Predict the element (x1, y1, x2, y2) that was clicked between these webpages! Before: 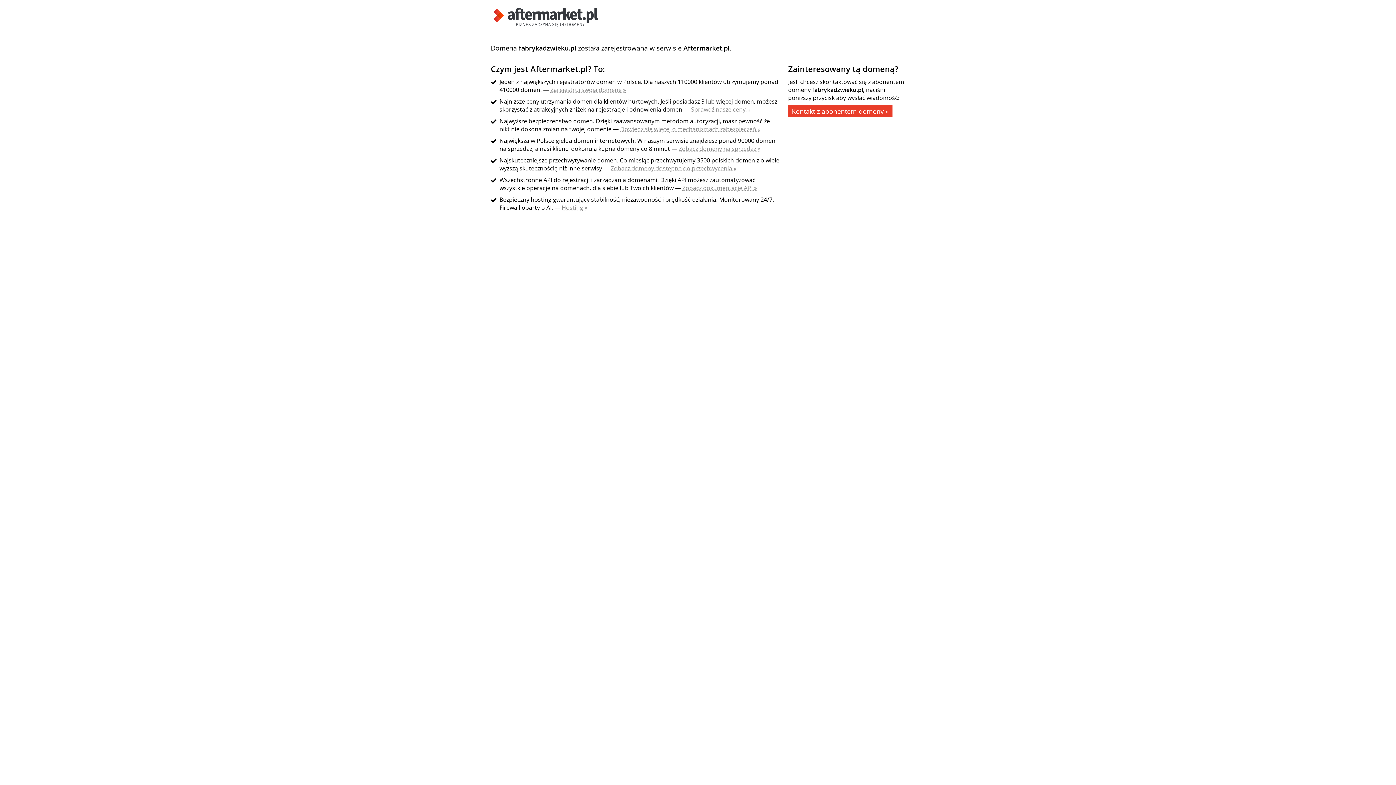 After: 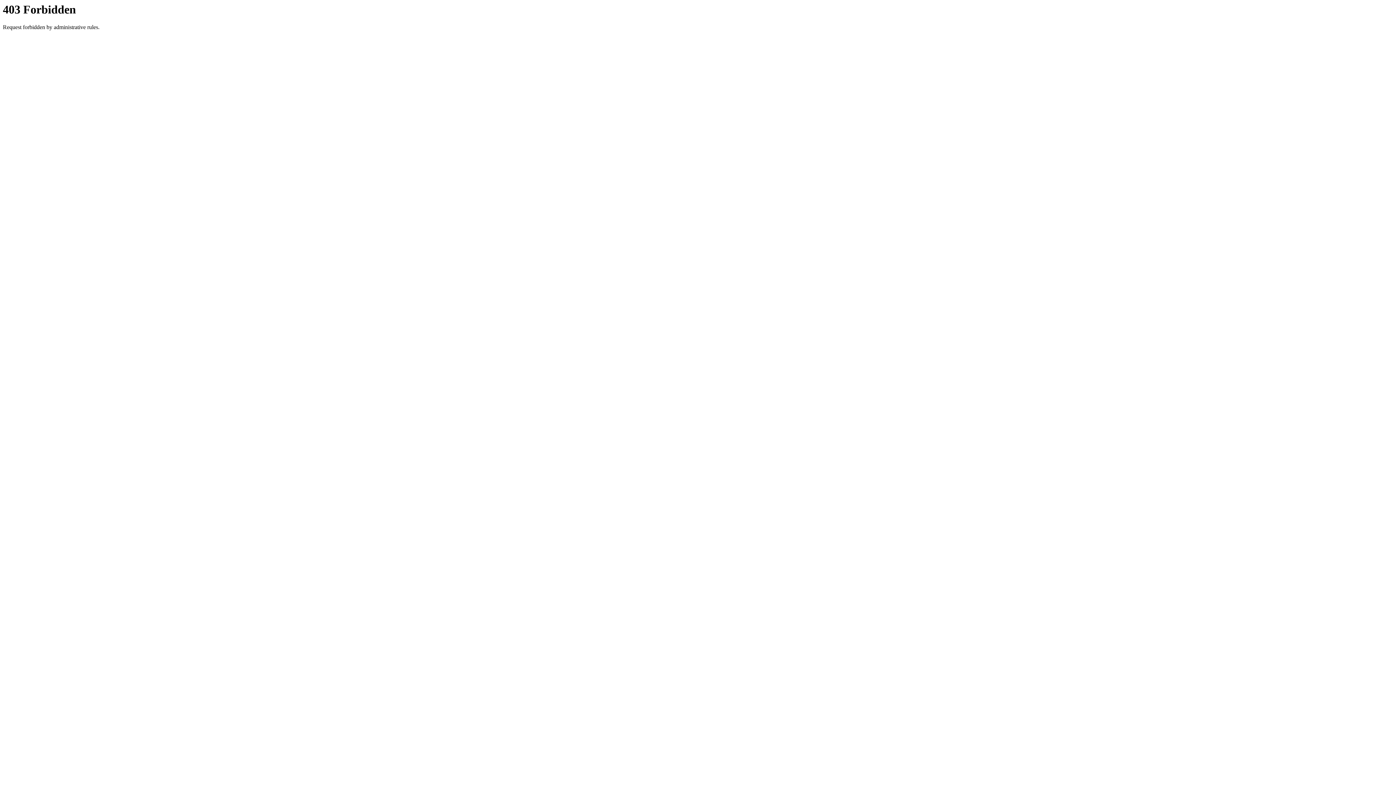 Action: label: Zobacz domeny dostępne do przechwycenia » bbox: (610, 164, 736, 172)